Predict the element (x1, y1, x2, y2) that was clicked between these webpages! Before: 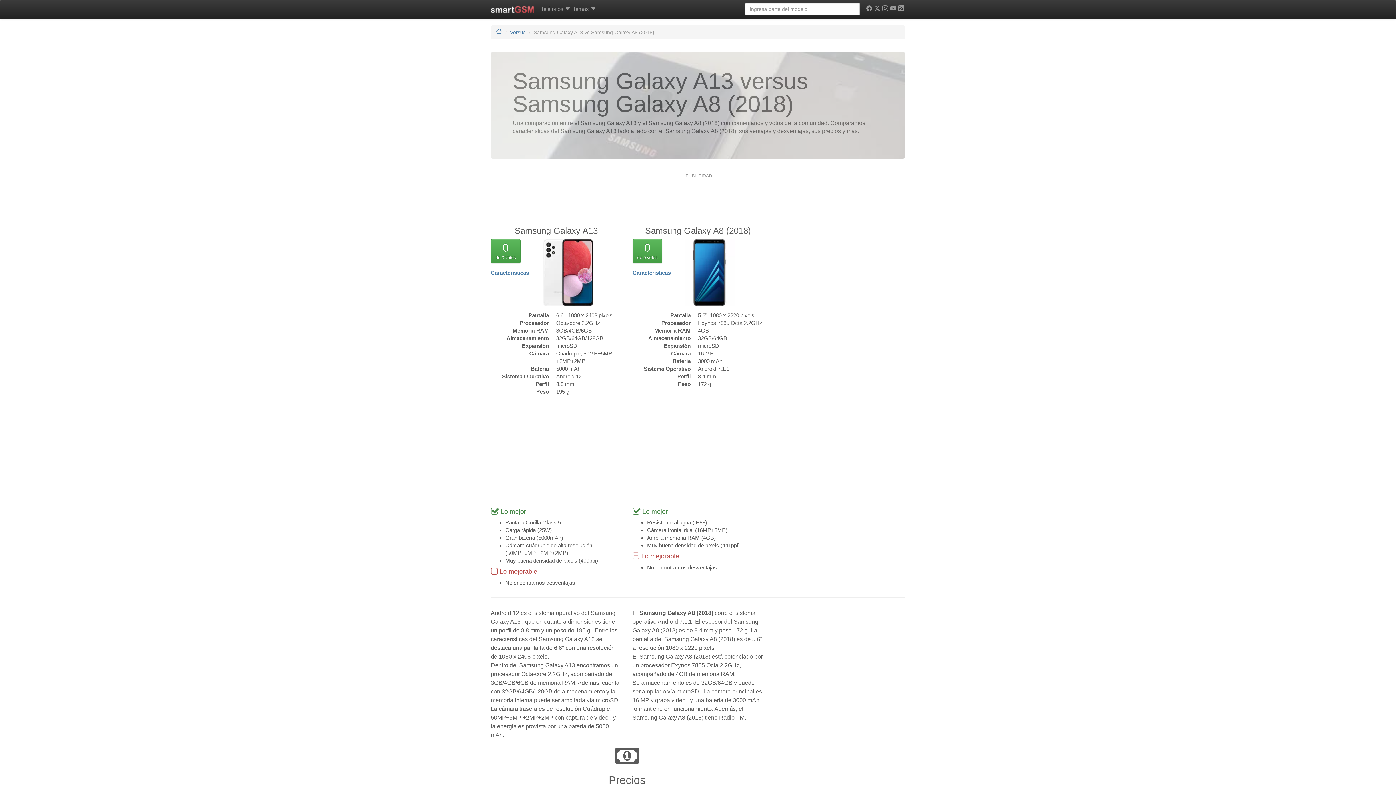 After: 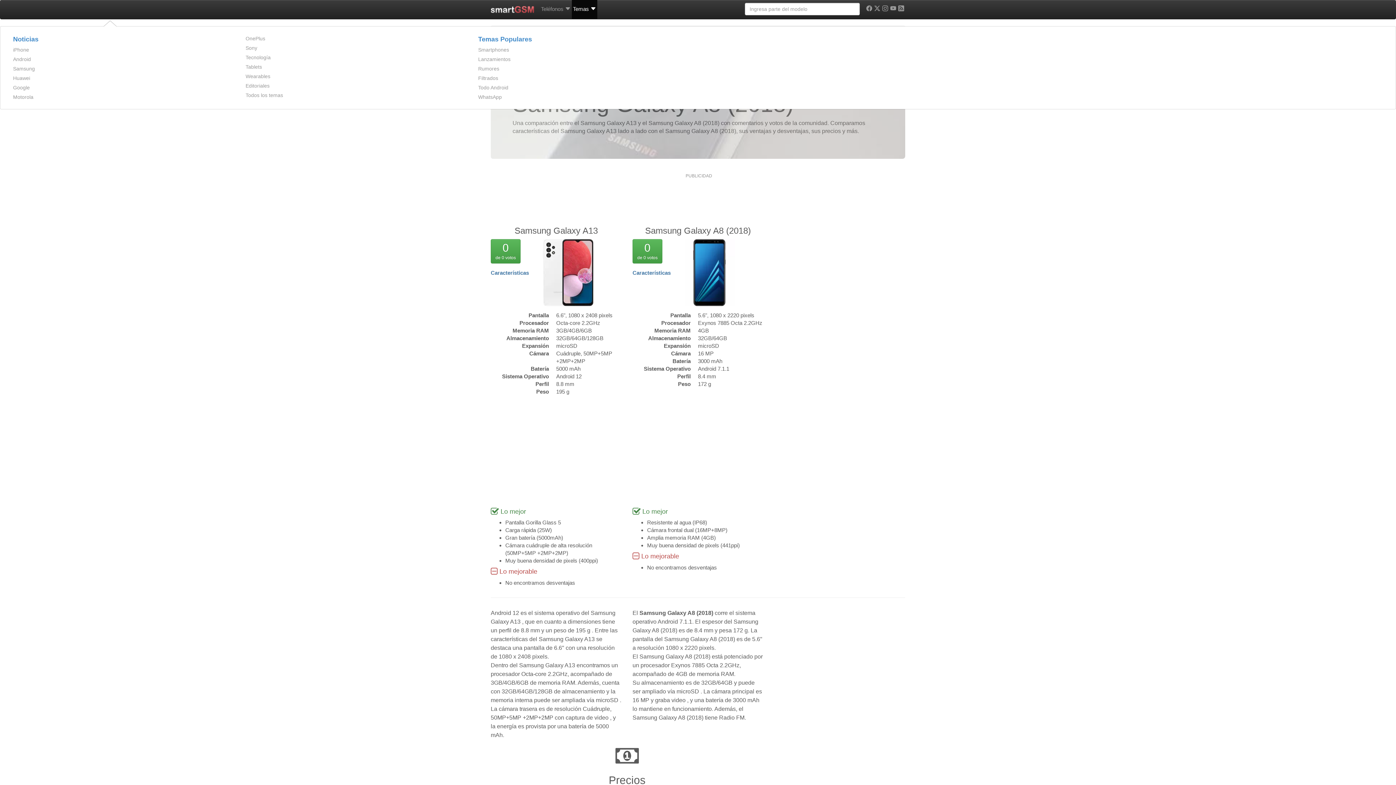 Action: bbox: (572, 0, 597, 18) label: Temas 